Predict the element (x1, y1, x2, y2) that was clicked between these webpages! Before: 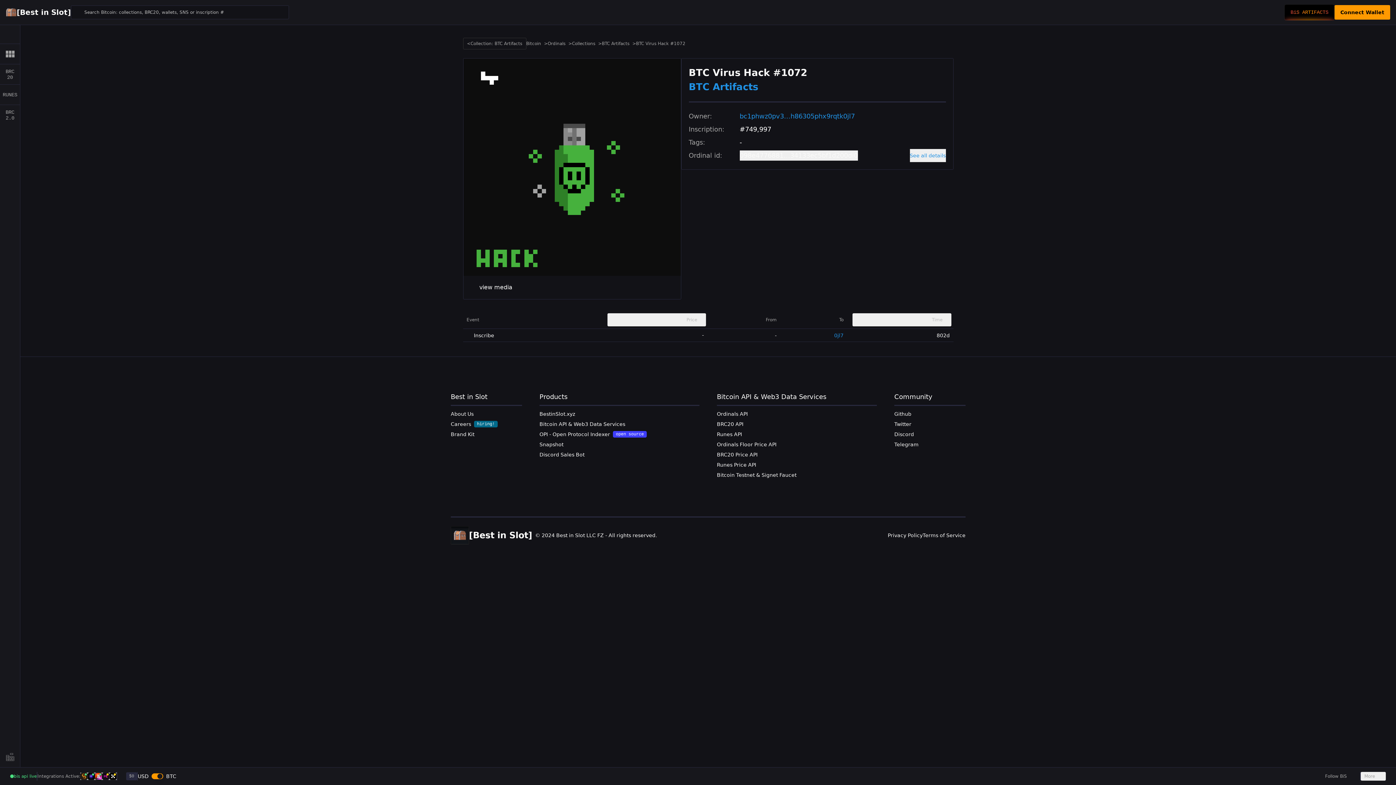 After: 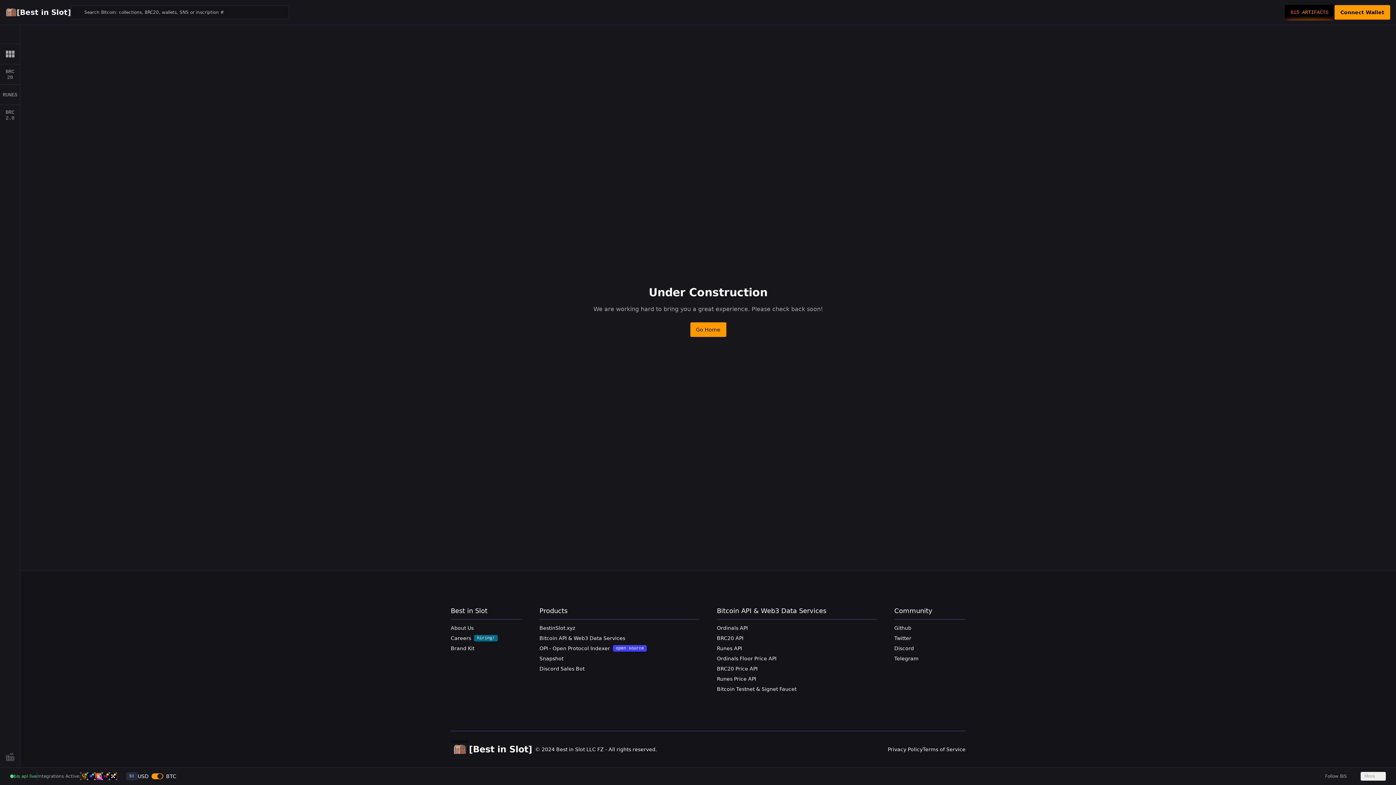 Action: label: Careershiring! bbox: (450, 421, 497, 427)